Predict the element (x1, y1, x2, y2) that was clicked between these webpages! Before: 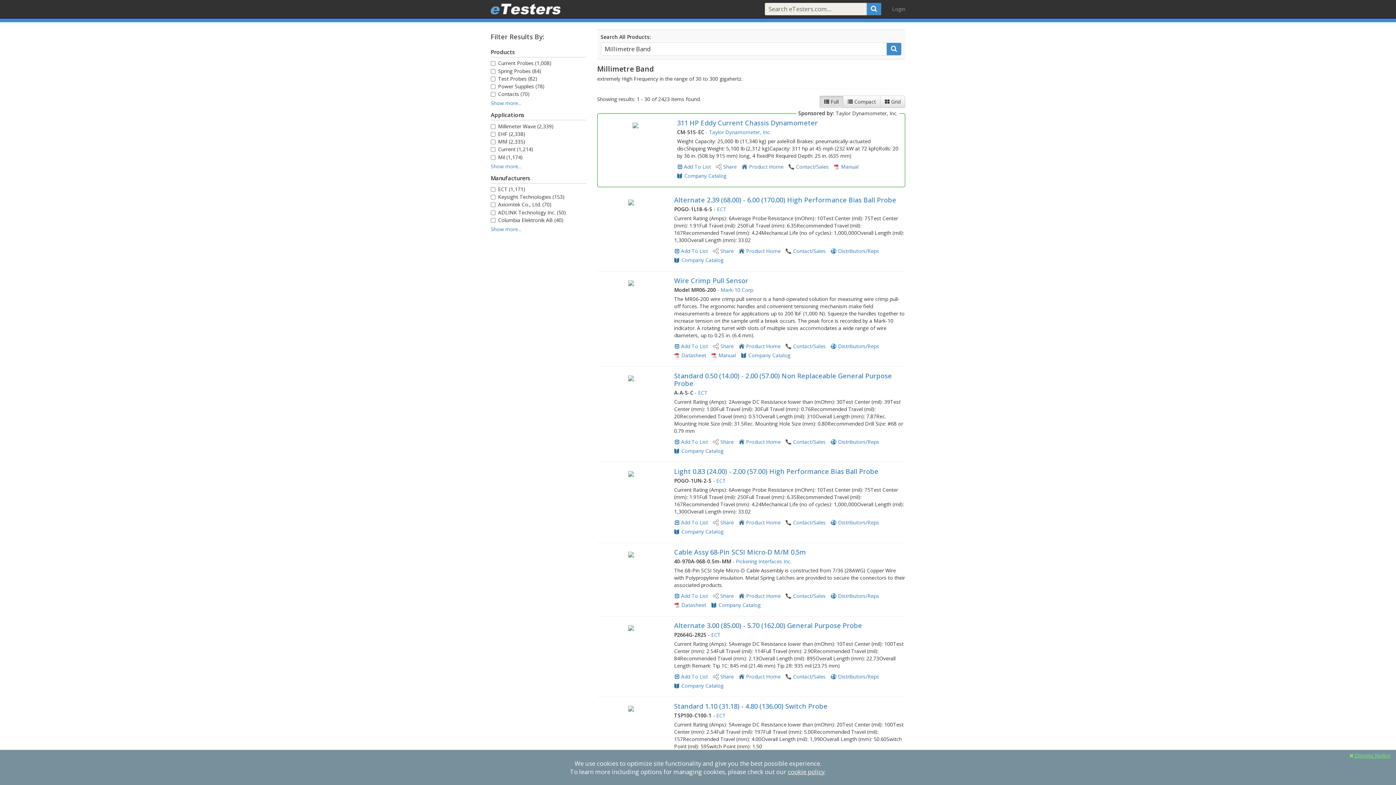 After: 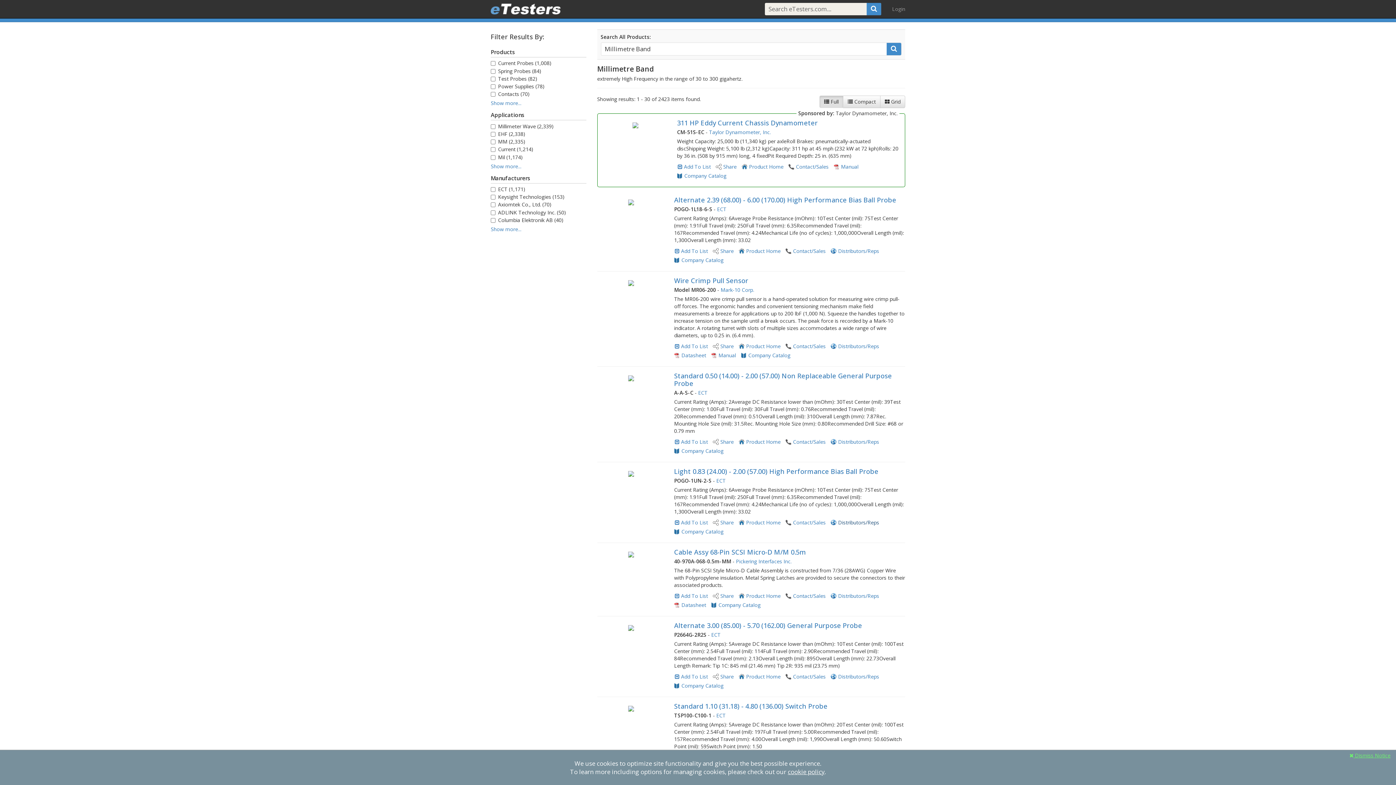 Action: bbox: (831, 519, 879, 526) label: Distributors/Reps